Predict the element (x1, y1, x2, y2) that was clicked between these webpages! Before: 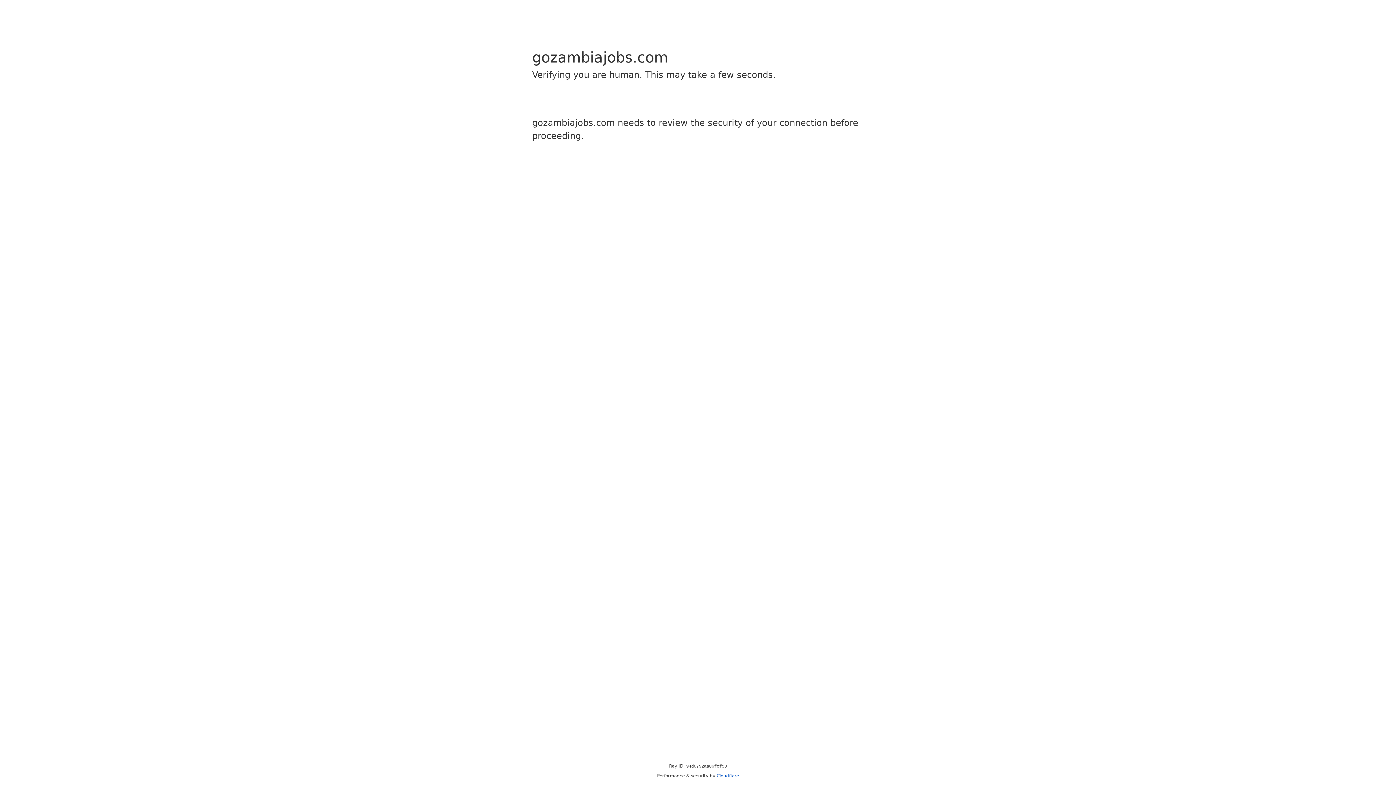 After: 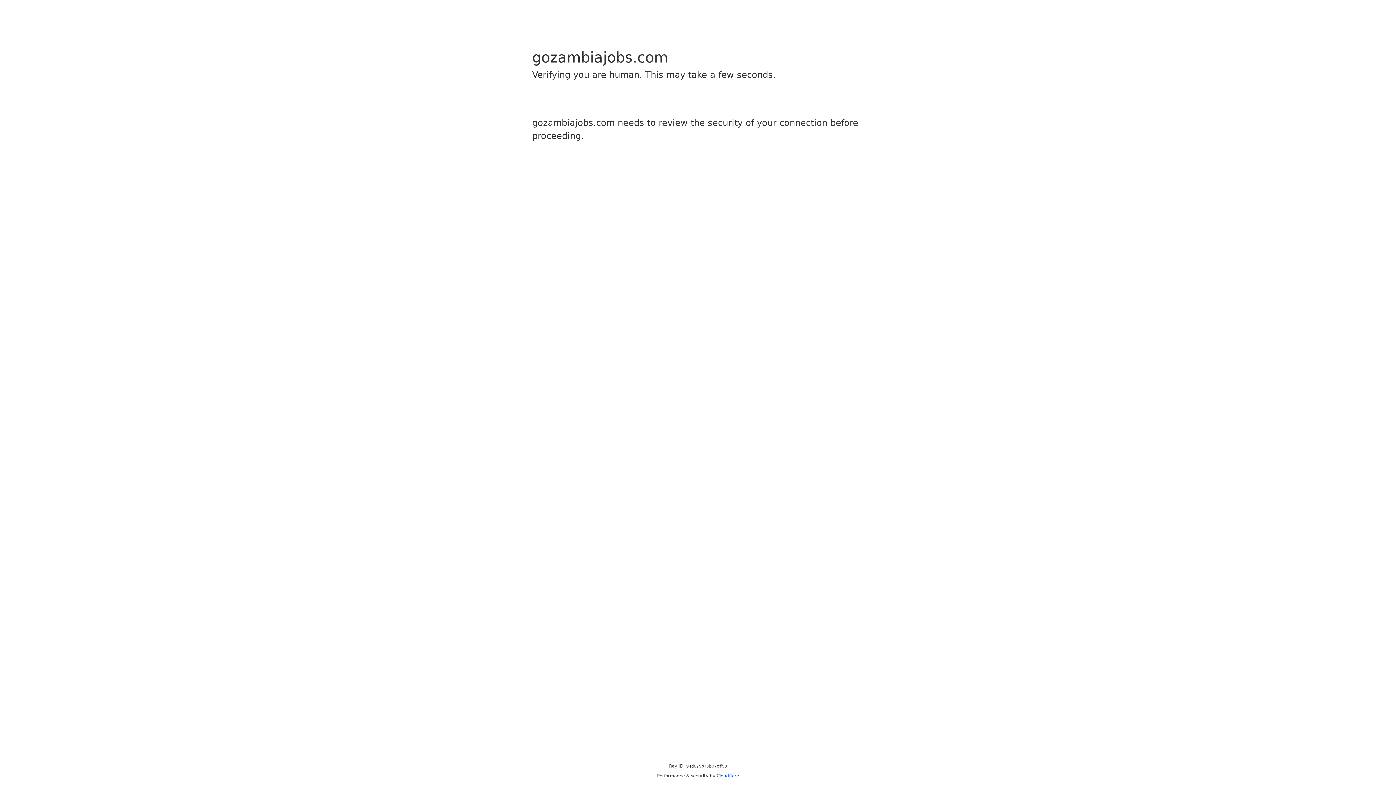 Action: label: Cloudflare bbox: (716, 773, 739, 778)